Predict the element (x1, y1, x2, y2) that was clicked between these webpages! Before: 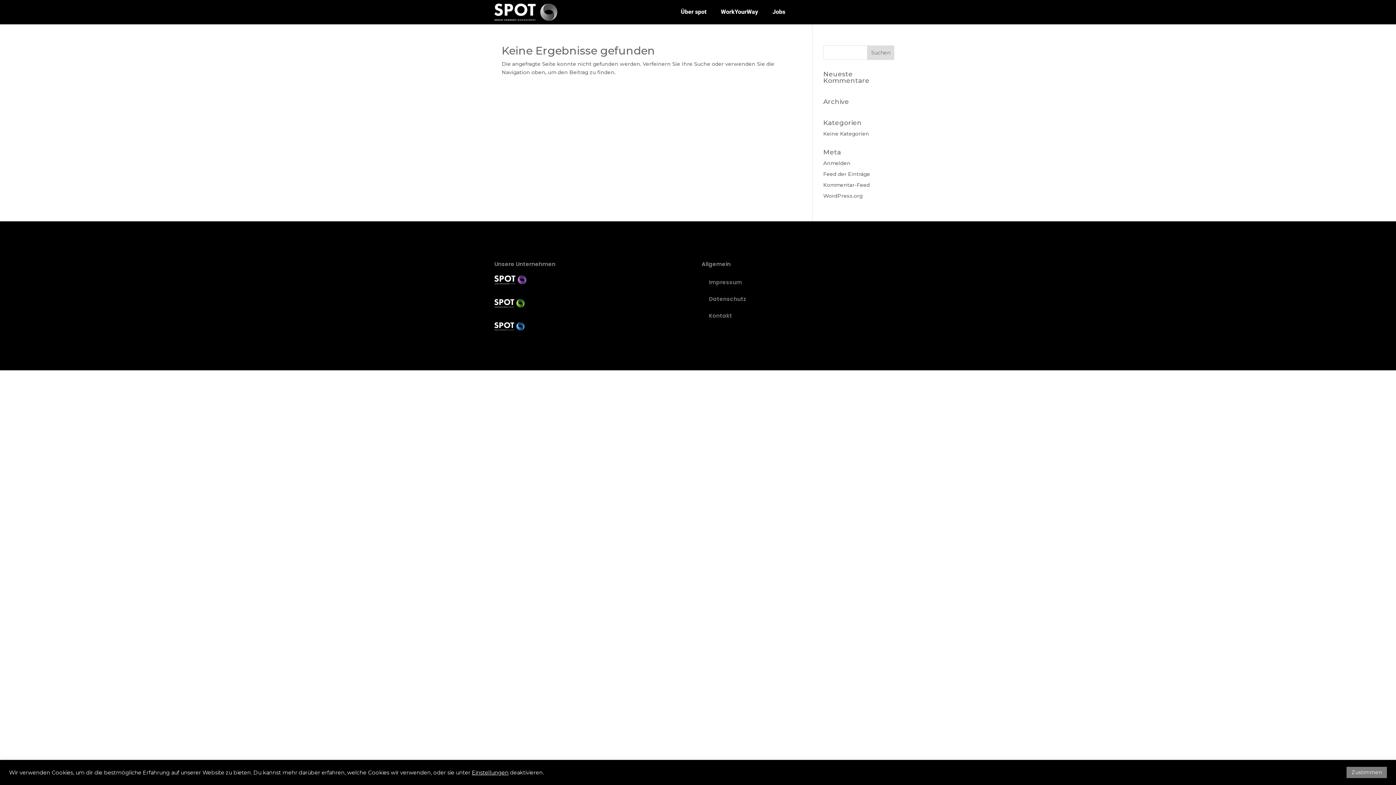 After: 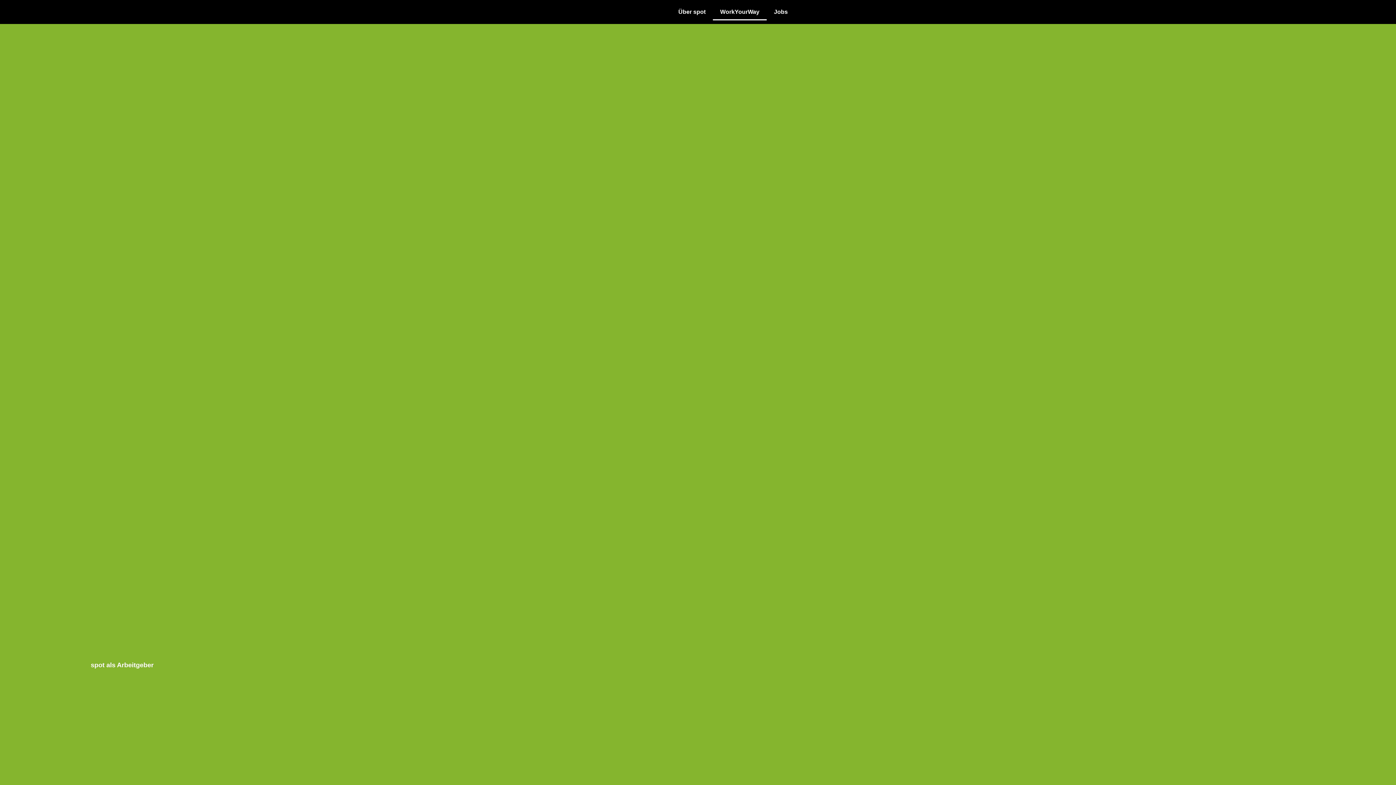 Action: bbox: (713, 3, 765, 20) label: WorkYourWay